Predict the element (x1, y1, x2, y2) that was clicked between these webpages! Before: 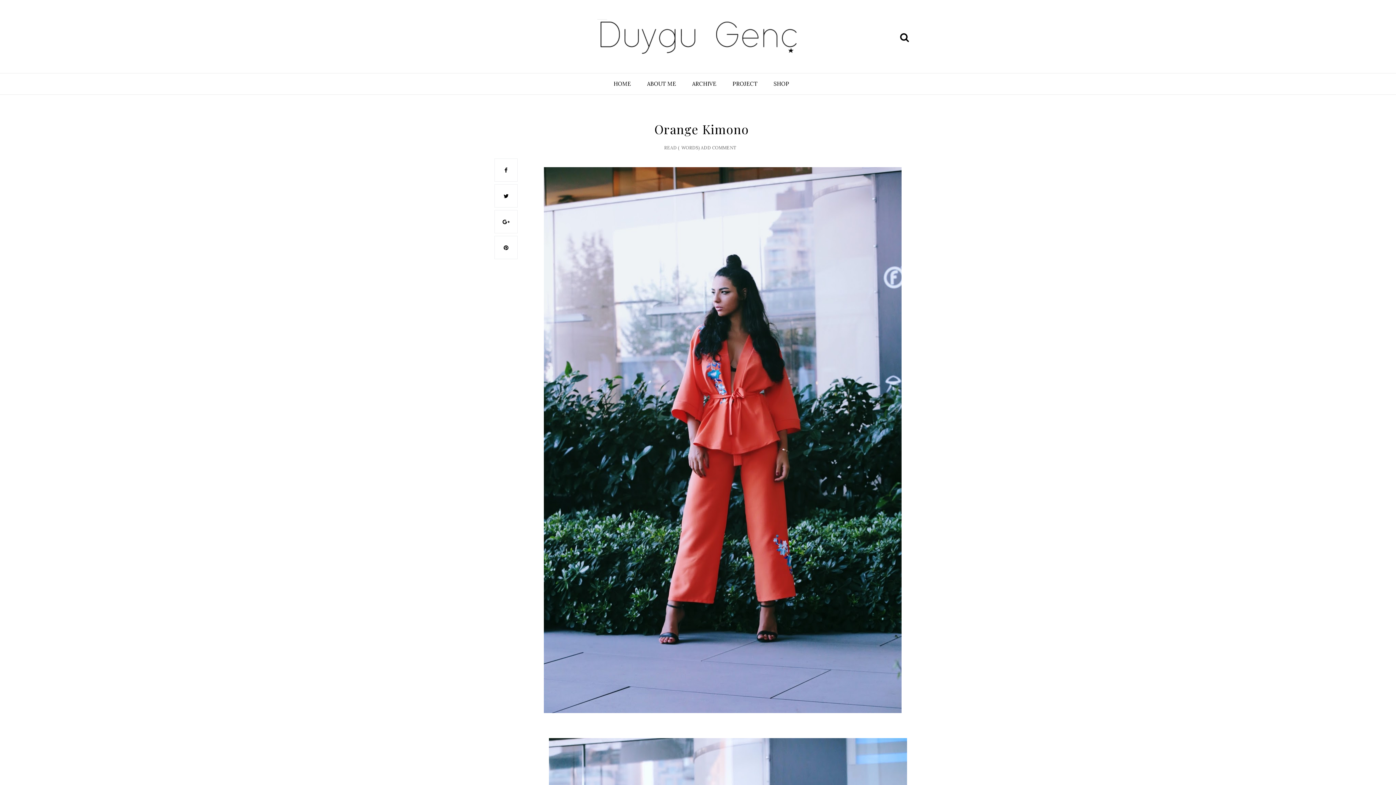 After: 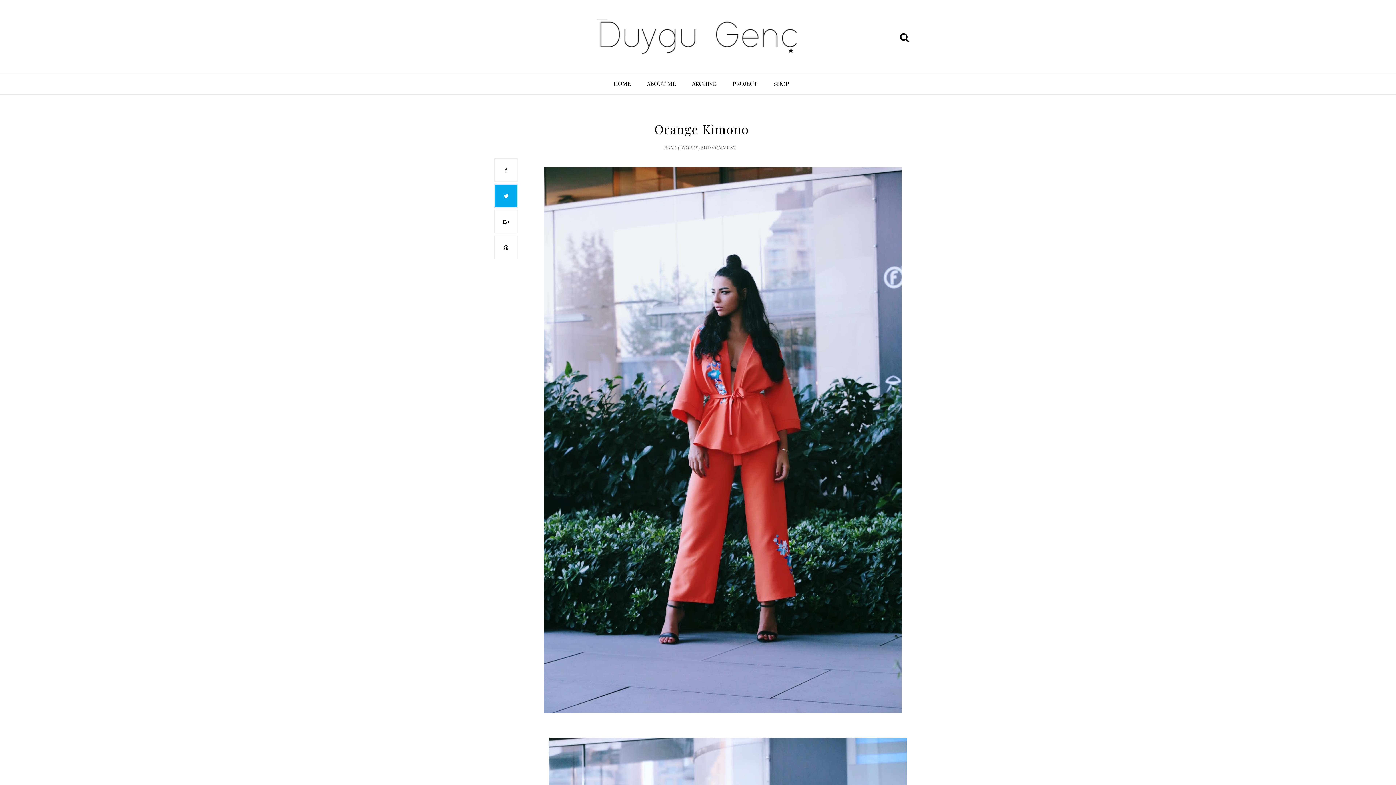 Action: bbox: (494, 184, 517, 207)